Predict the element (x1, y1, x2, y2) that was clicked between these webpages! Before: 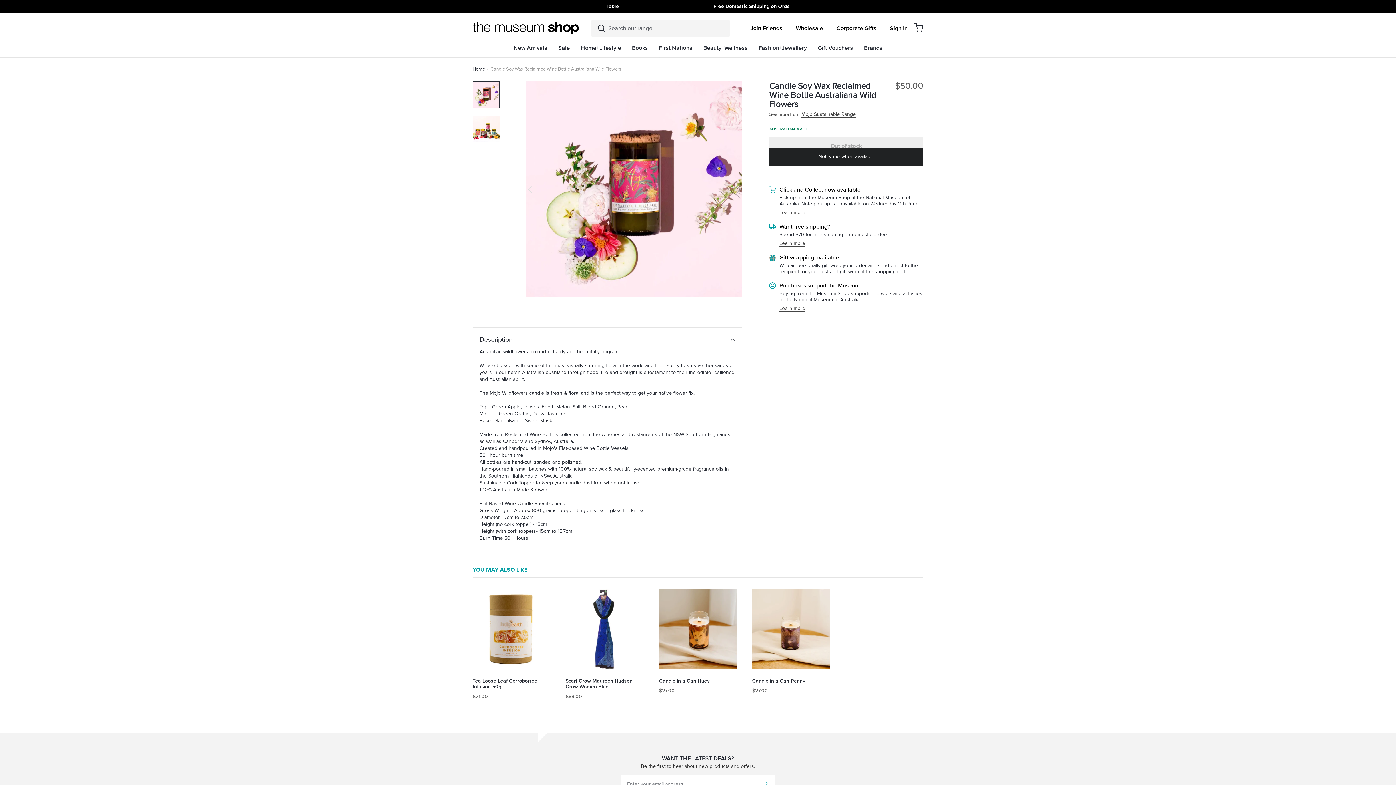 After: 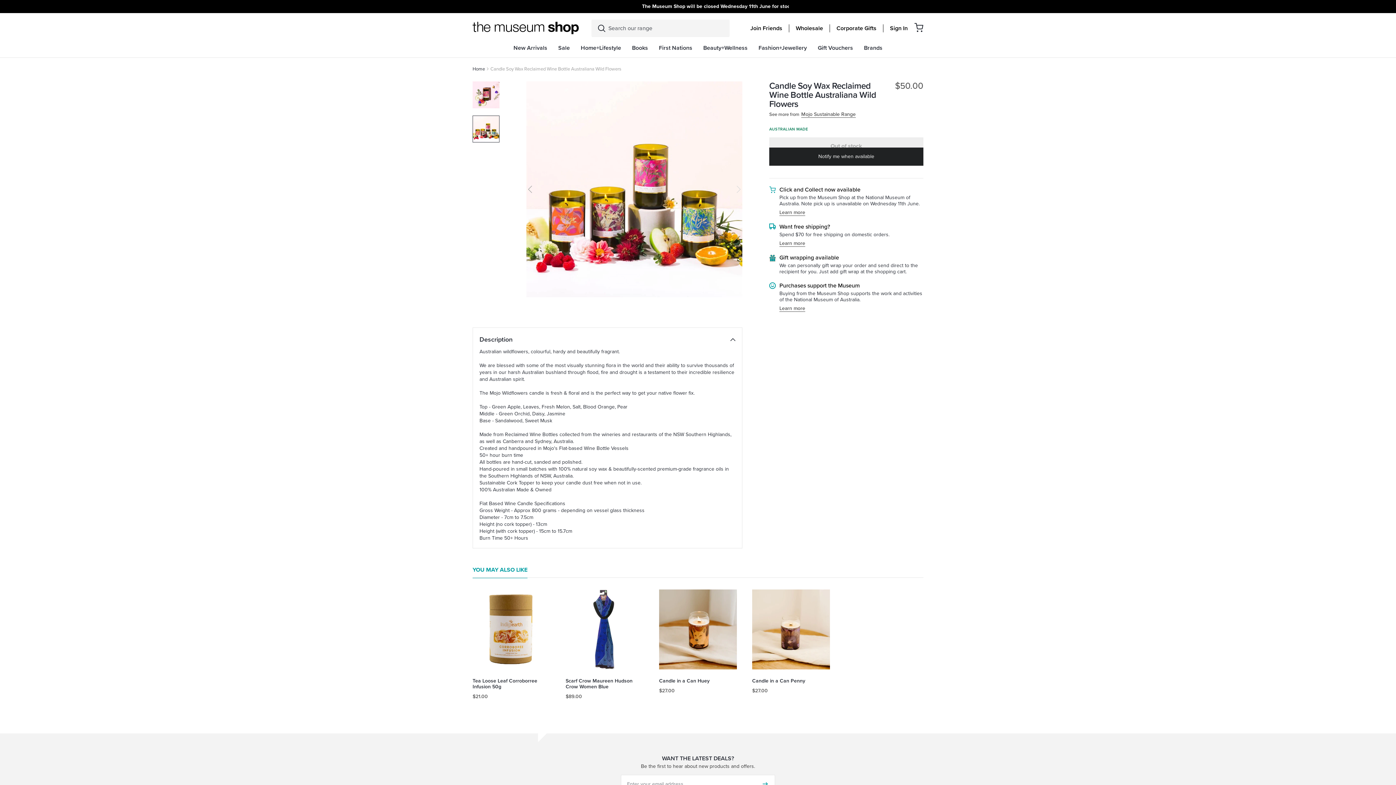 Action: bbox: (735, 185, 742, 193) label: Next